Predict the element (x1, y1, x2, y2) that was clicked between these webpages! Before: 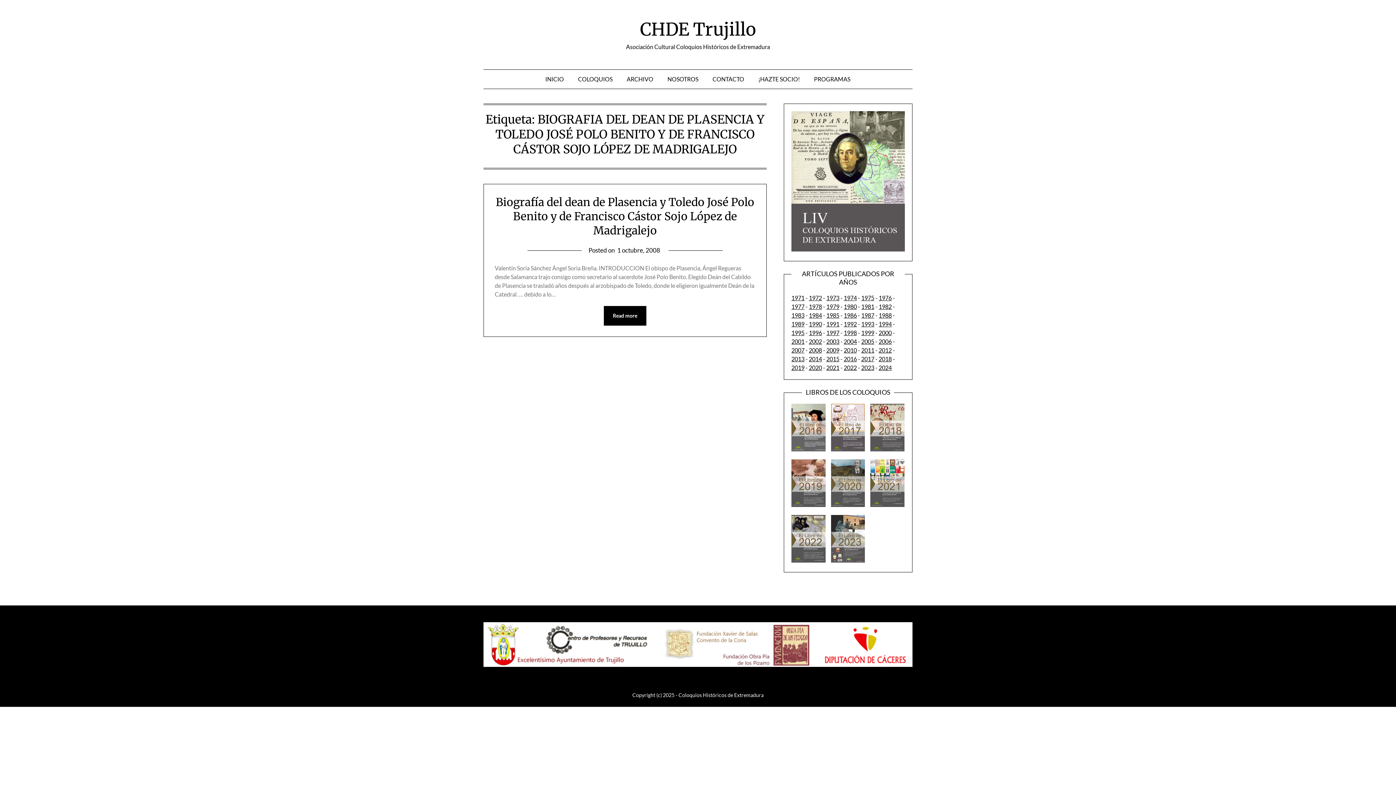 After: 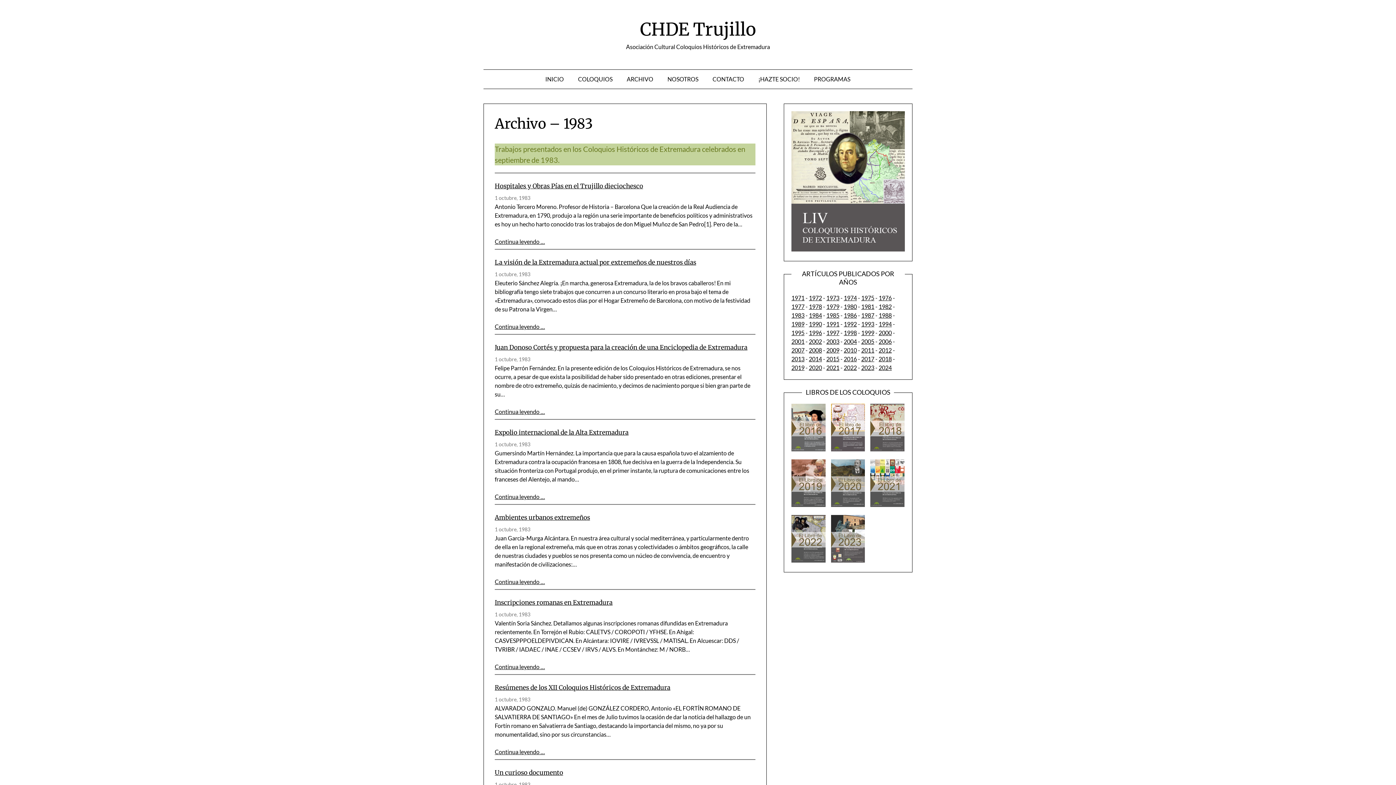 Action: label: 1983 bbox: (791, 312, 804, 318)